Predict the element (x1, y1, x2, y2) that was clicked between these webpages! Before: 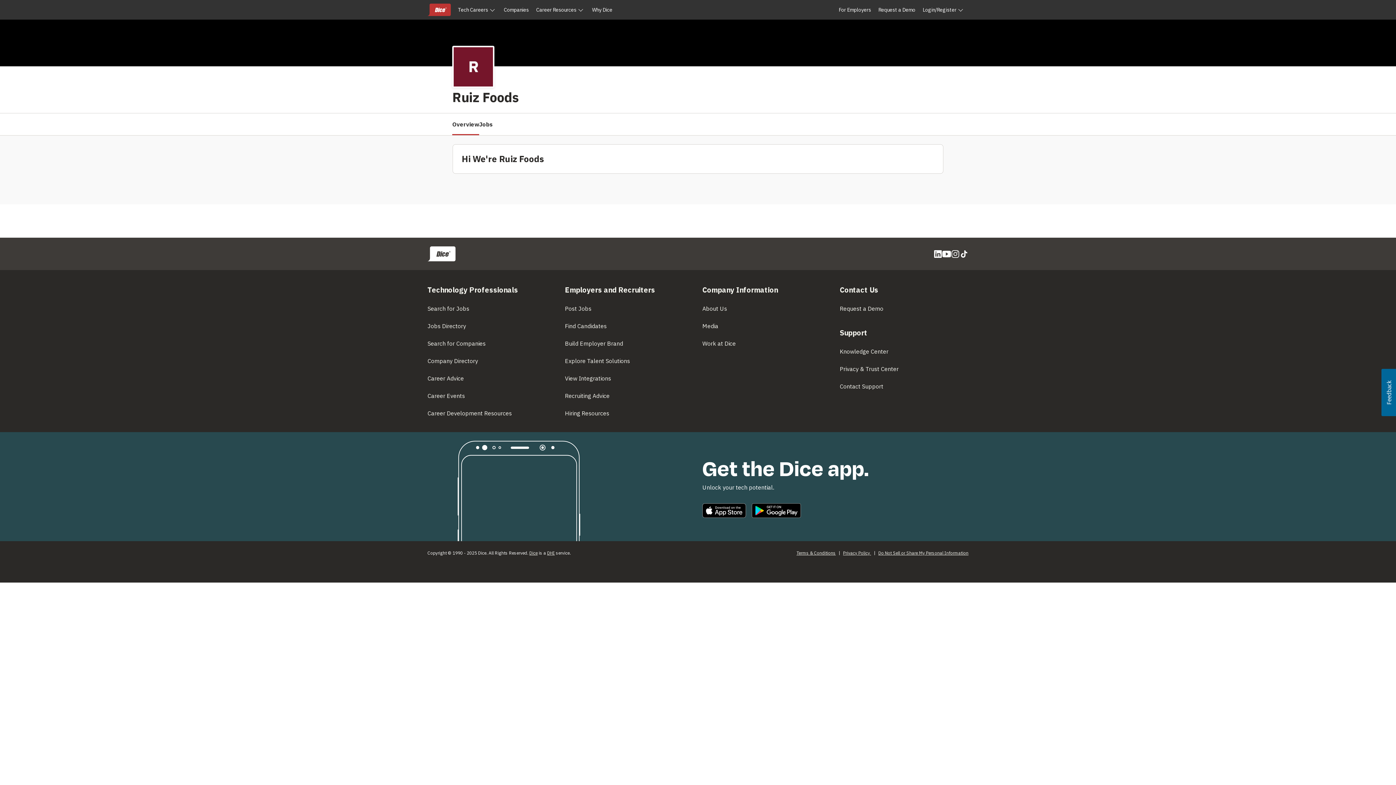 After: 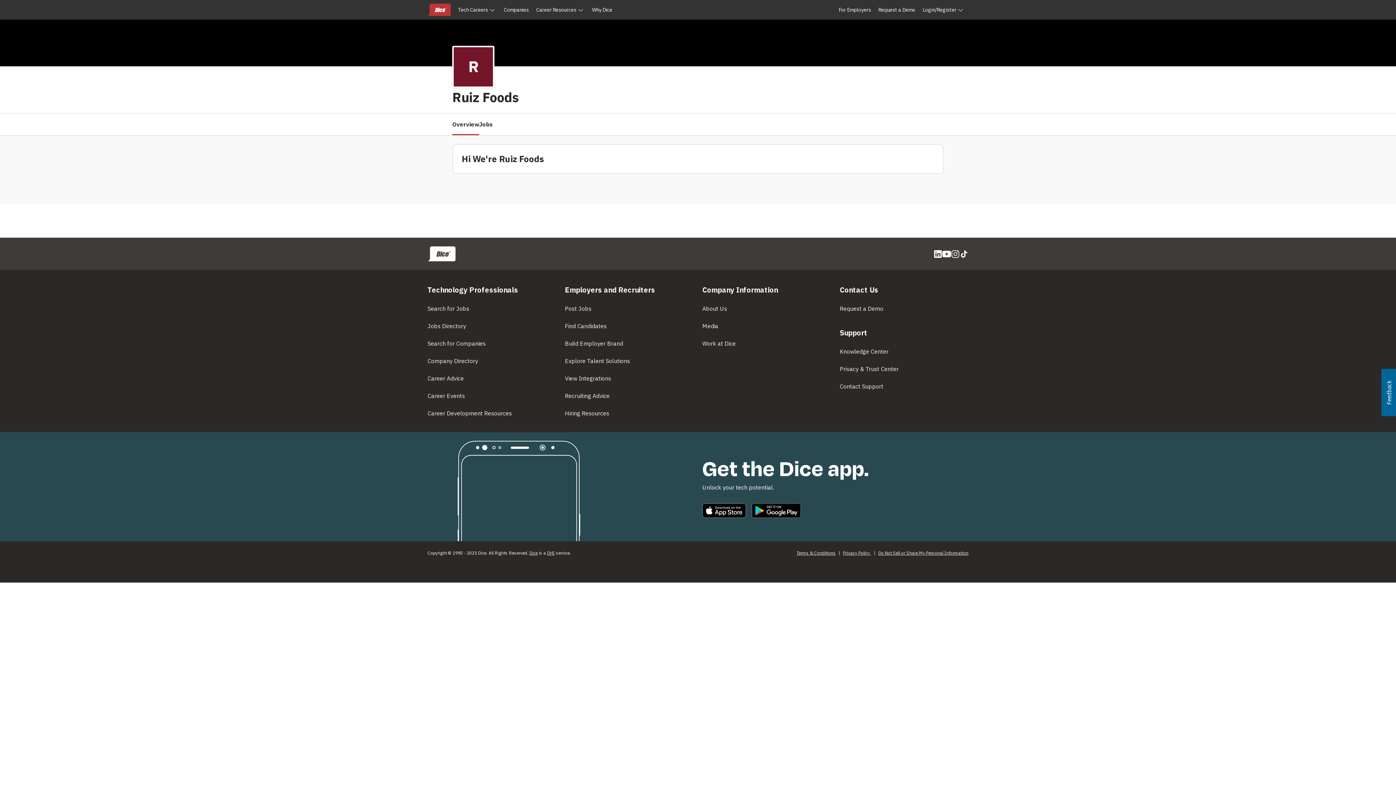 Action: label: Usabilla Feedback Button bbox: (1381, 369, 1396, 416)